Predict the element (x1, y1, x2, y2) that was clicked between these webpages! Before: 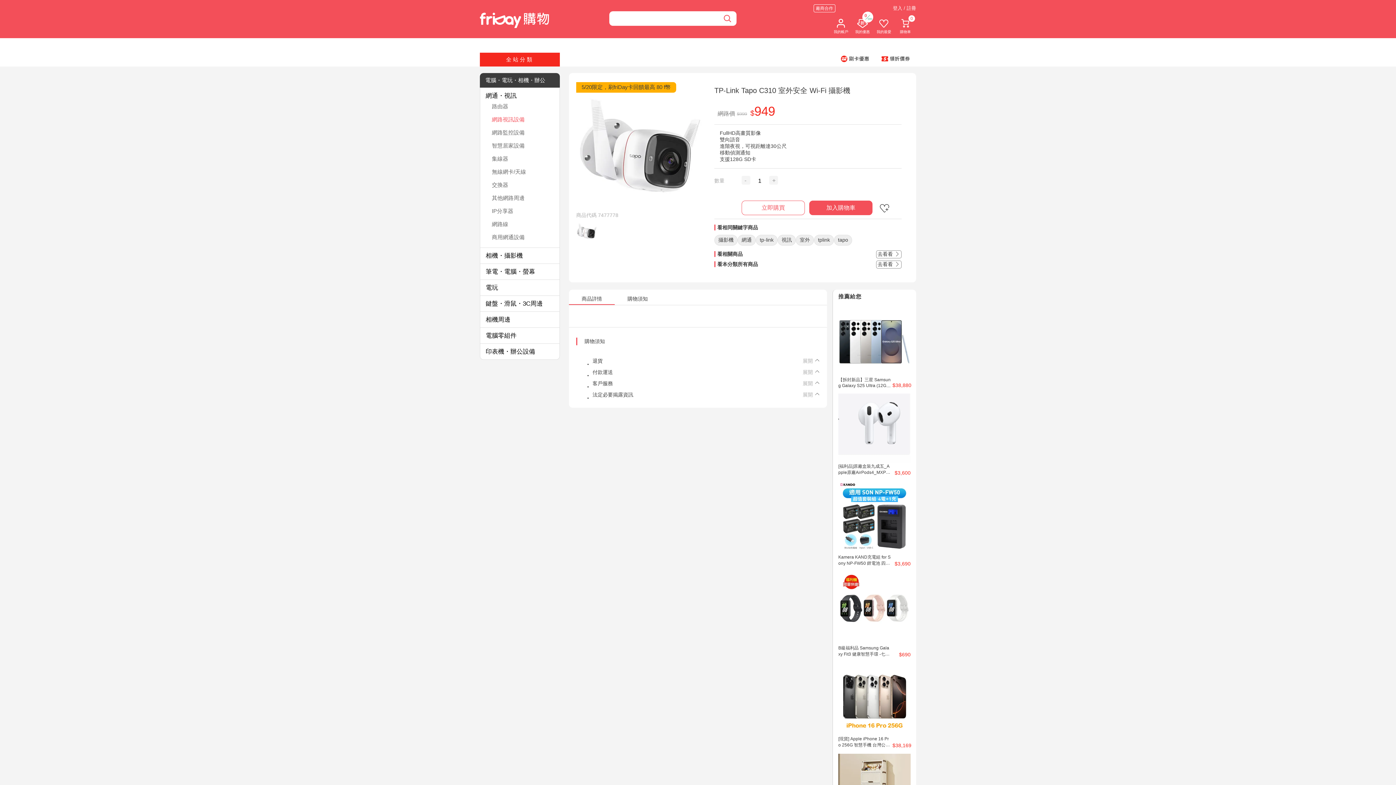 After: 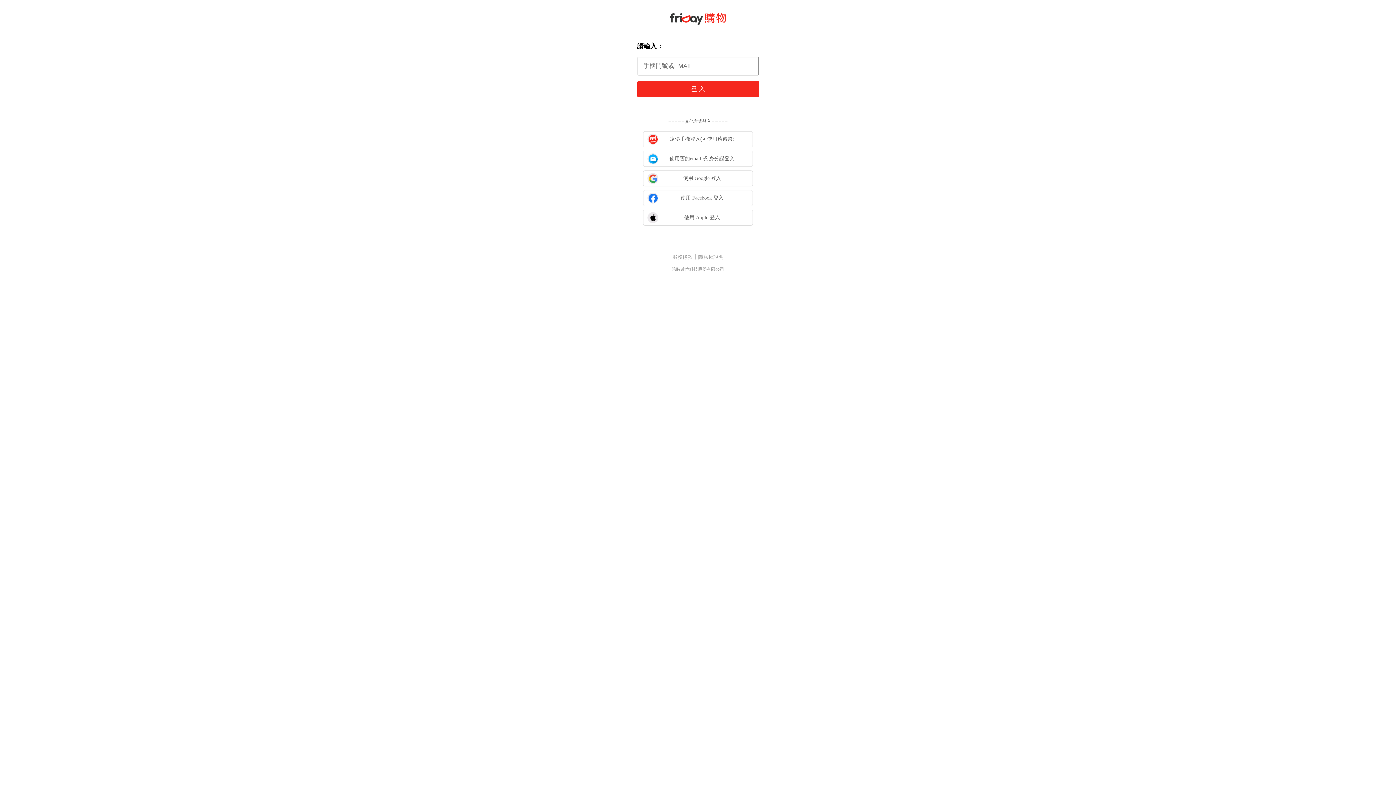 Action: label: 0
0
我的優惠 bbox: (855, 17, 870, 34)